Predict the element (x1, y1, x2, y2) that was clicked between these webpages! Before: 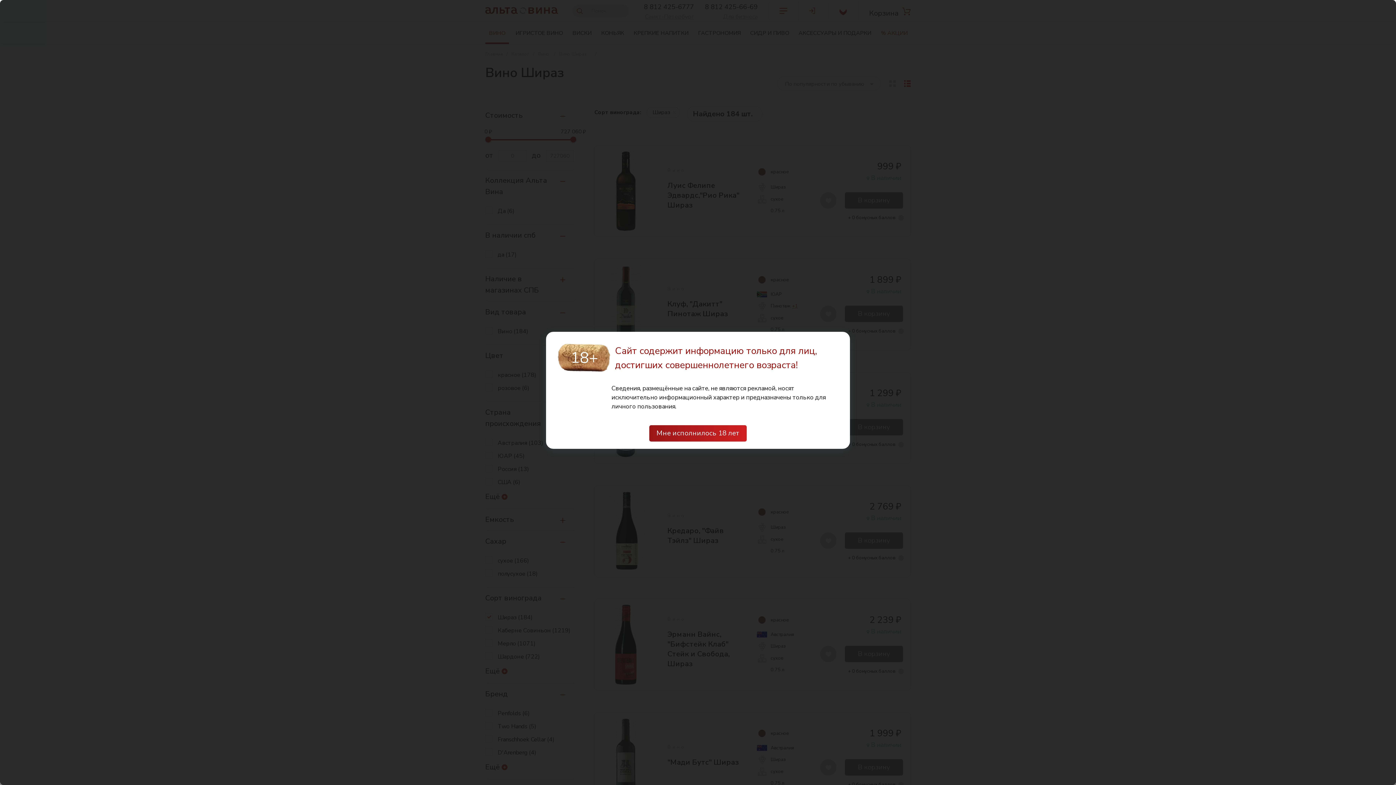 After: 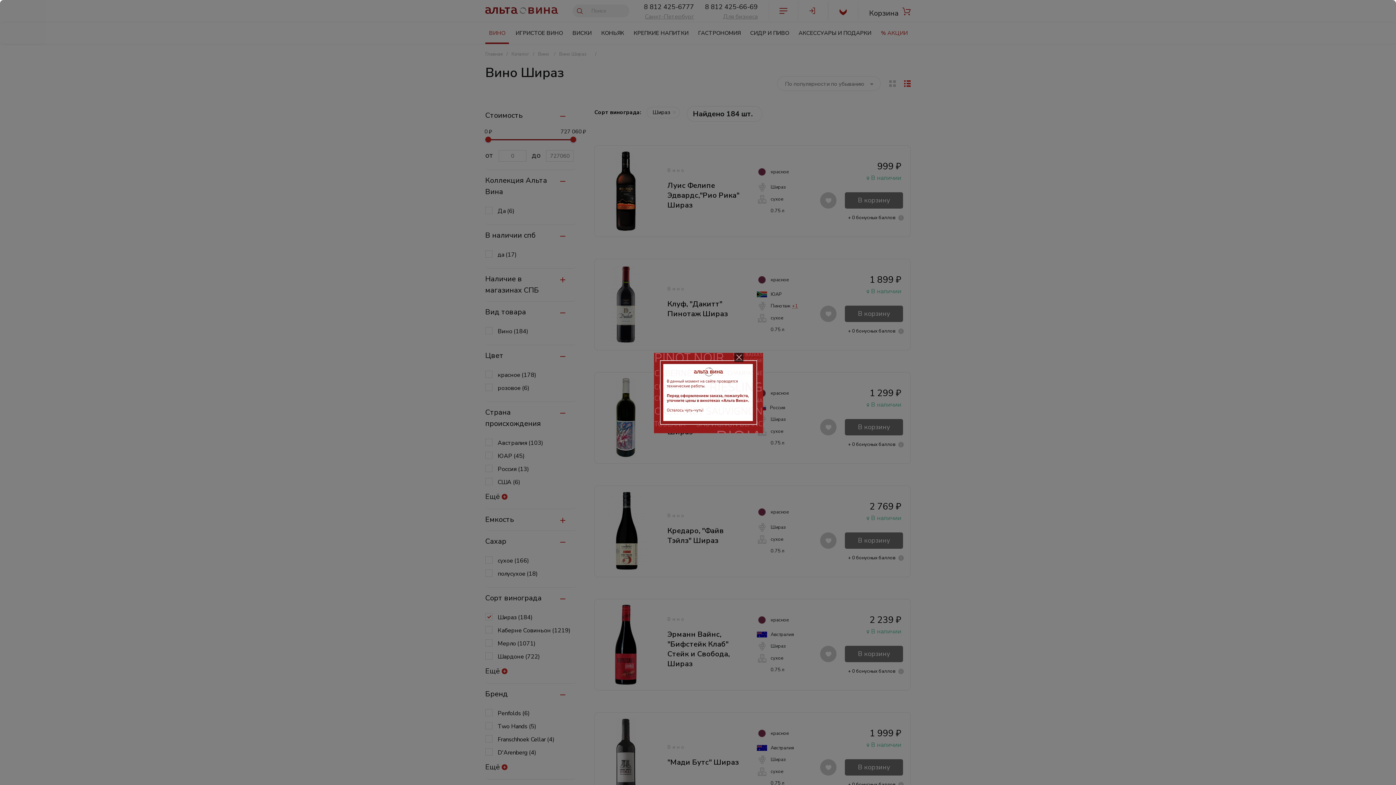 Action: label: Мне исполнилось 18 лет bbox: (649, 425, 746, 441)